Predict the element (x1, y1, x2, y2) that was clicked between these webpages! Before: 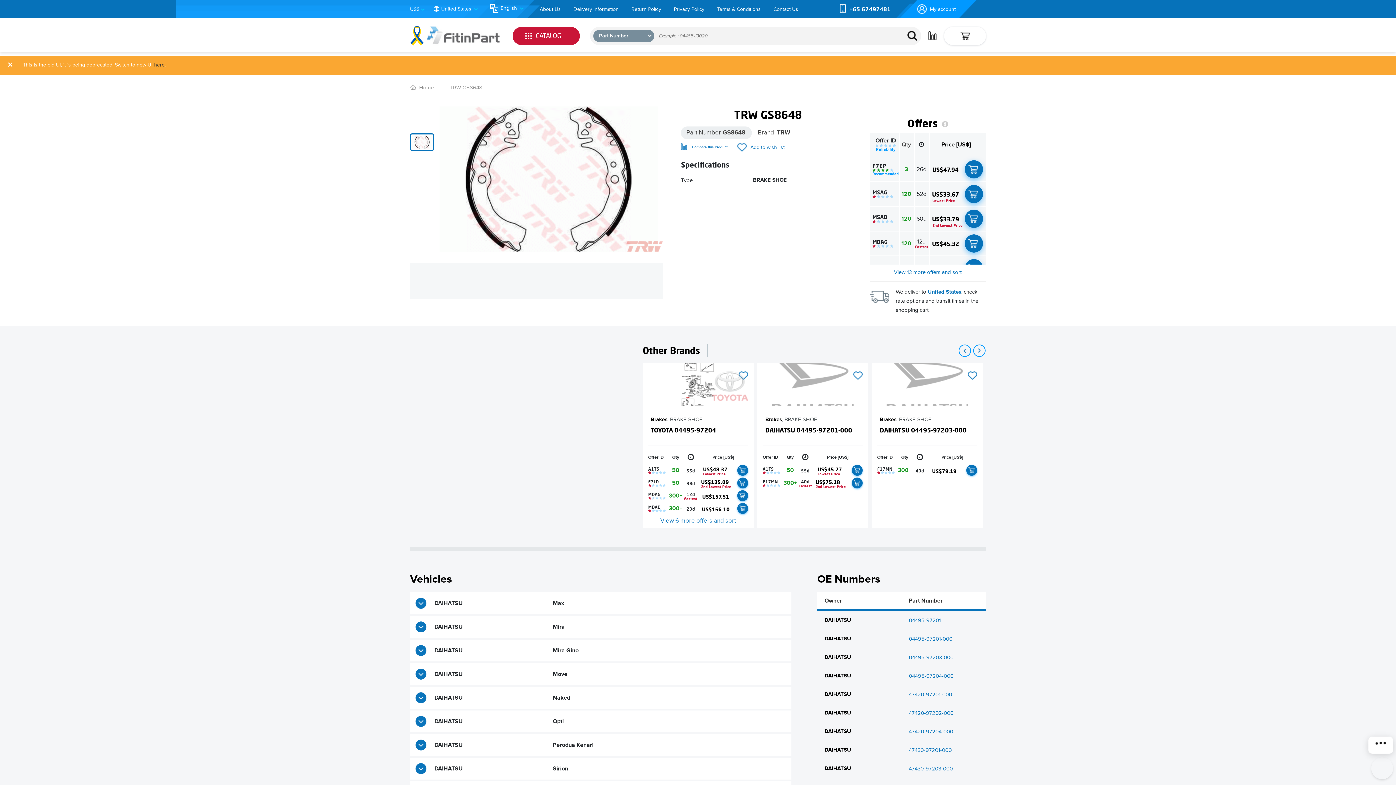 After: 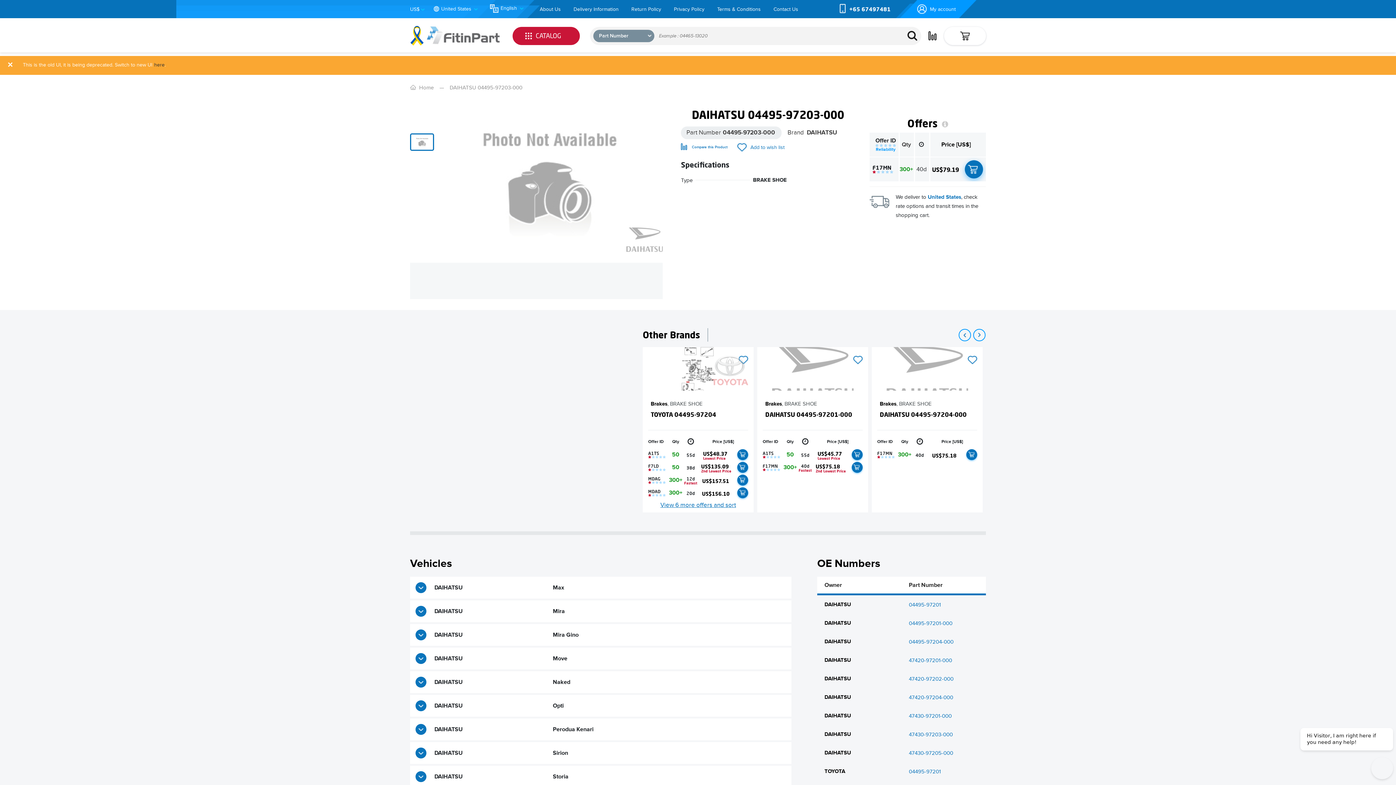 Action: bbox: (909, 654, 953, 660) label: 04495-97203-000